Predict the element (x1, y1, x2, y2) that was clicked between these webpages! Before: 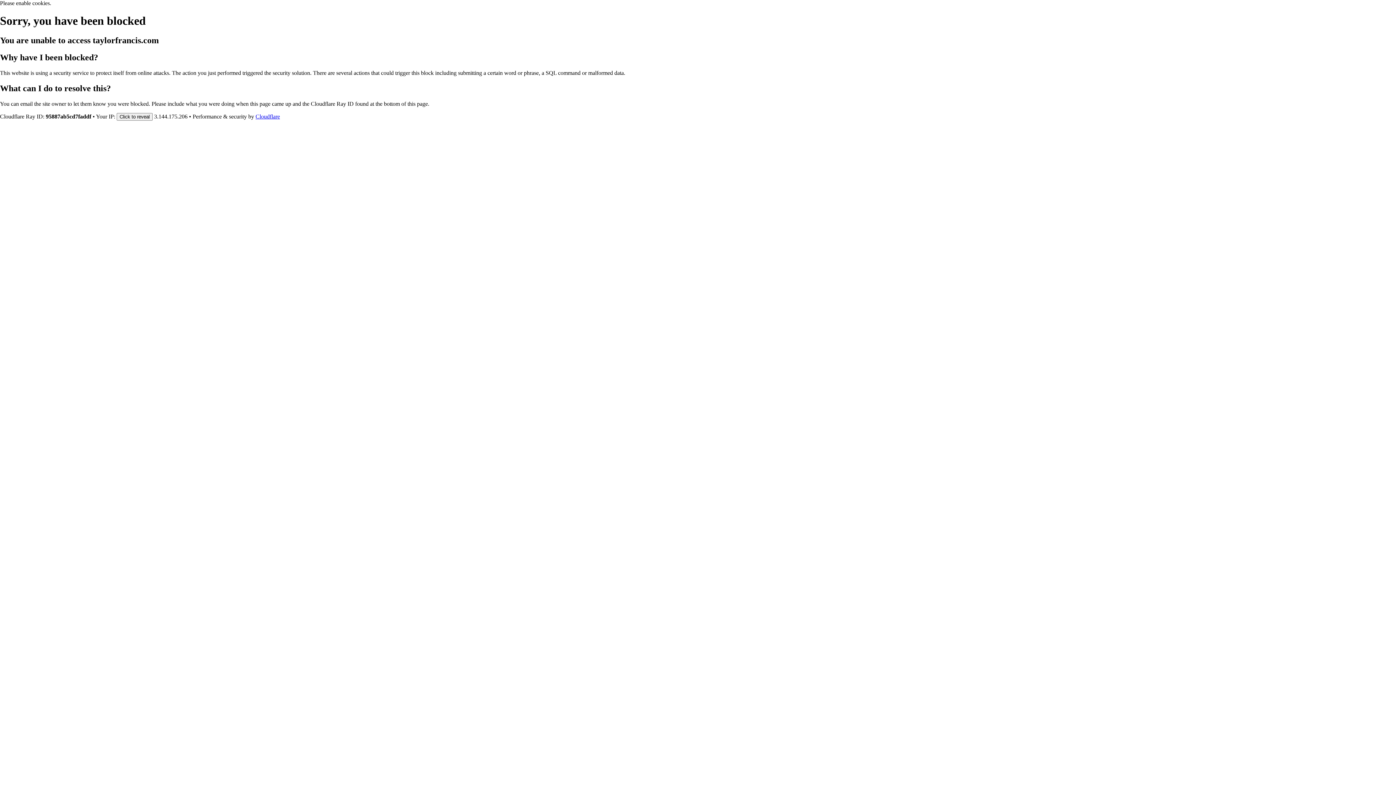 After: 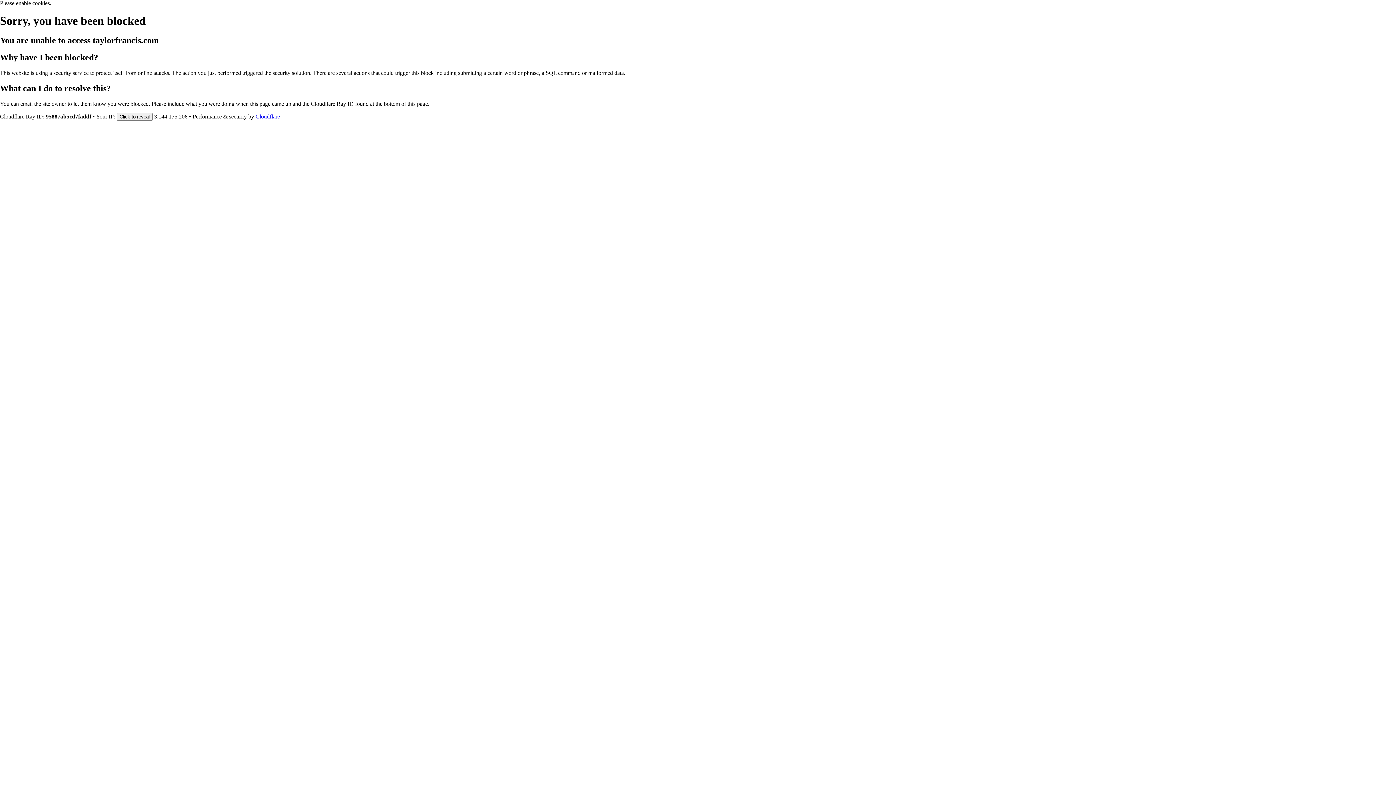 Action: bbox: (255, 113, 280, 119) label: Cloudflare